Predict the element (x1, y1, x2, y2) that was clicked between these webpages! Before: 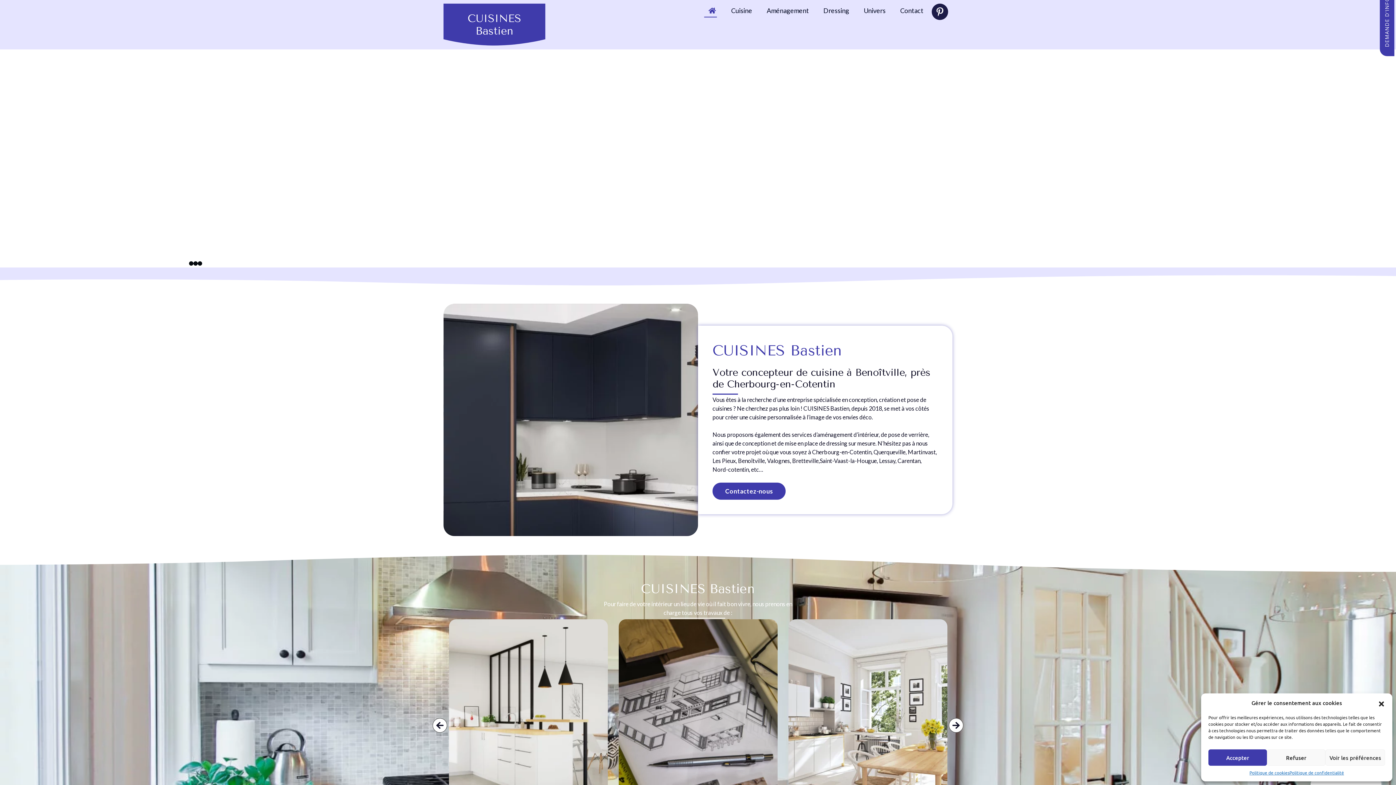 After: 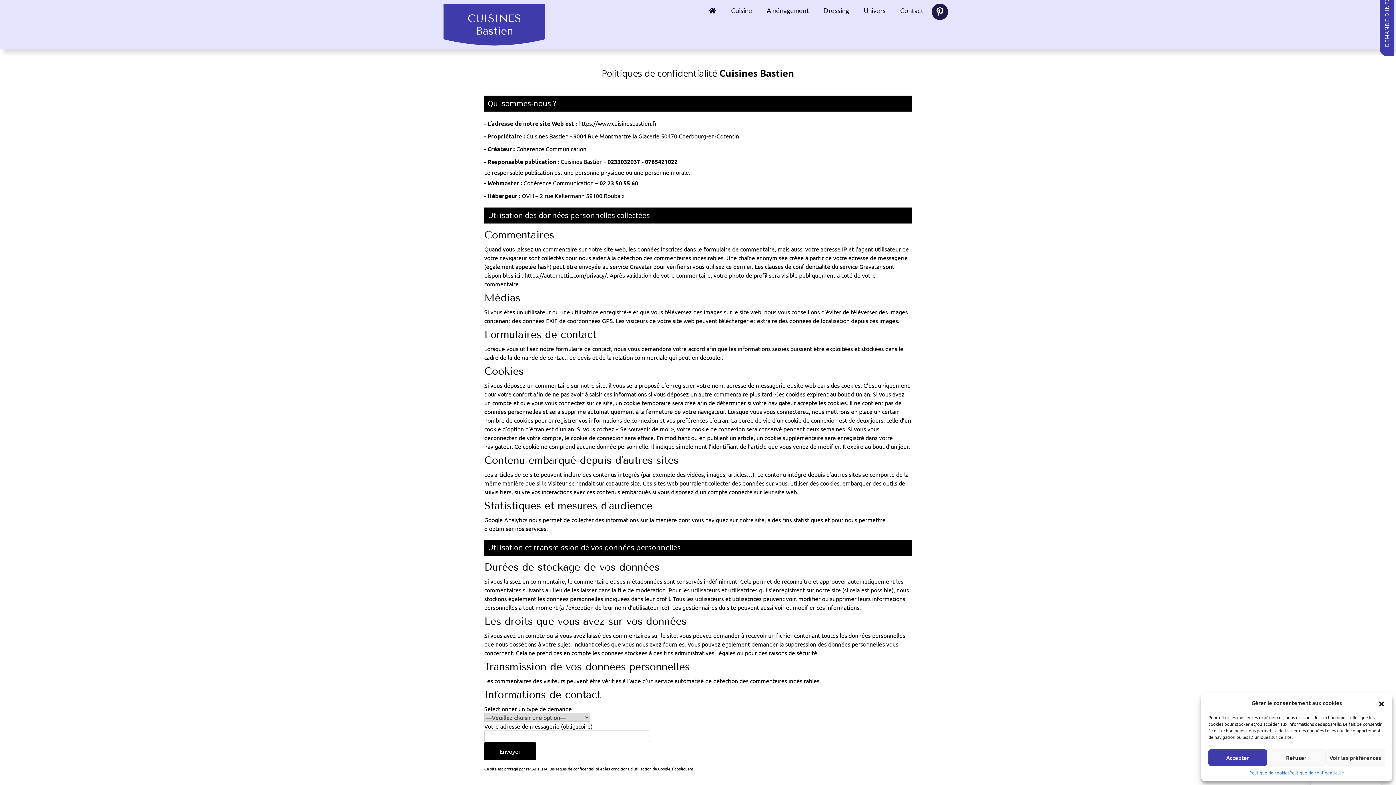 Action: label: Politique de confidentialité bbox: (1289, 769, 1344, 776)